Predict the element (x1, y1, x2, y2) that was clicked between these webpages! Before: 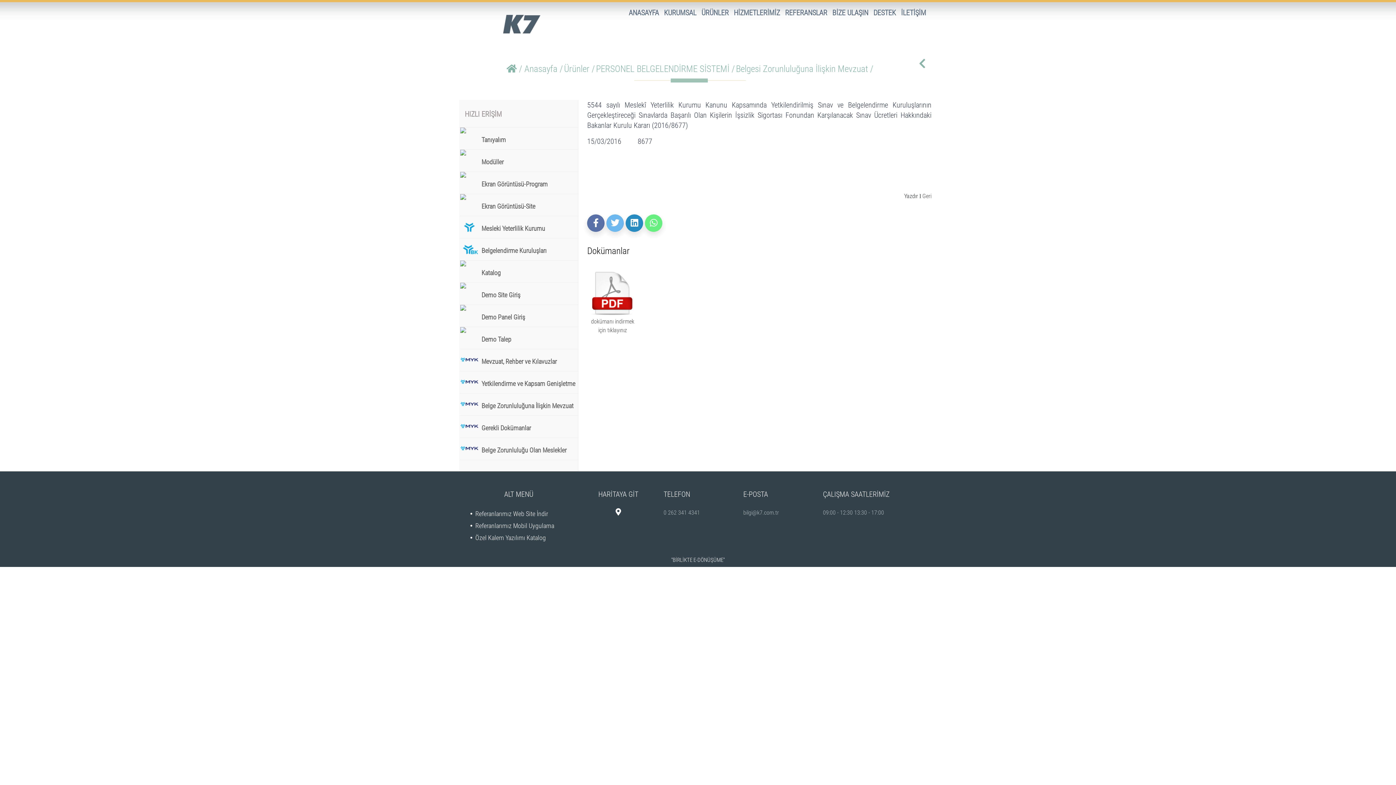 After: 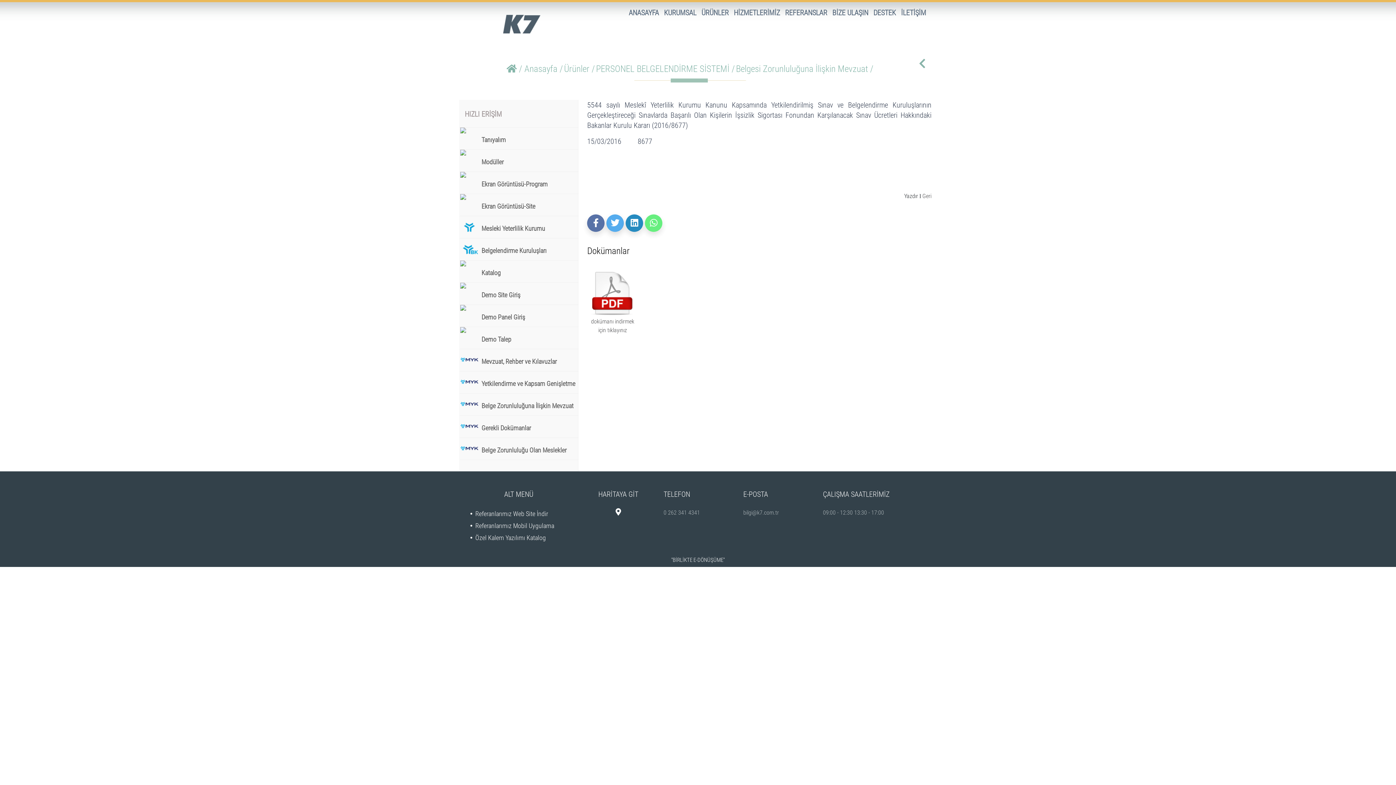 Action: bbox: (606, 214, 624, 232)